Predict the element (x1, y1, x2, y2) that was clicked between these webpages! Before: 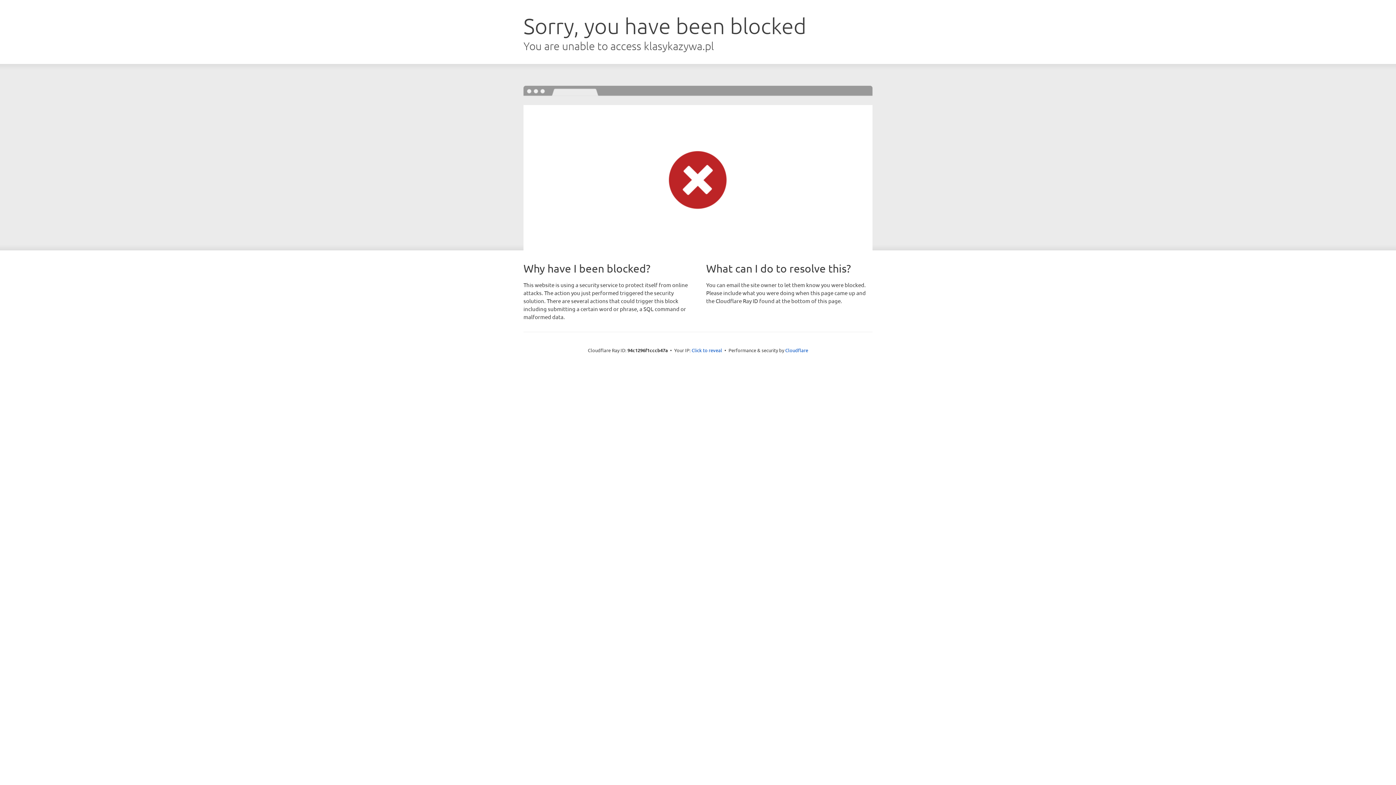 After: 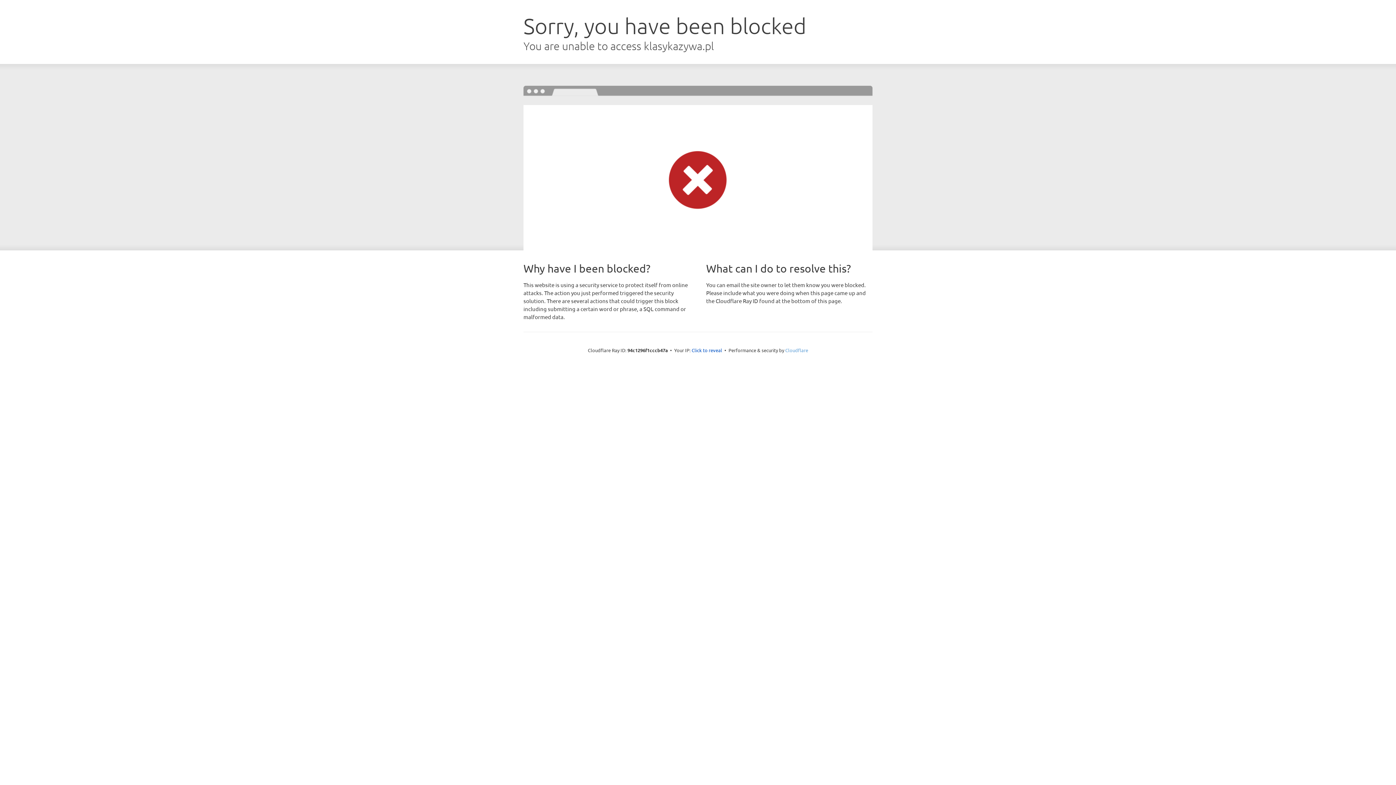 Action: label: Cloudflare bbox: (785, 347, 808, 353)